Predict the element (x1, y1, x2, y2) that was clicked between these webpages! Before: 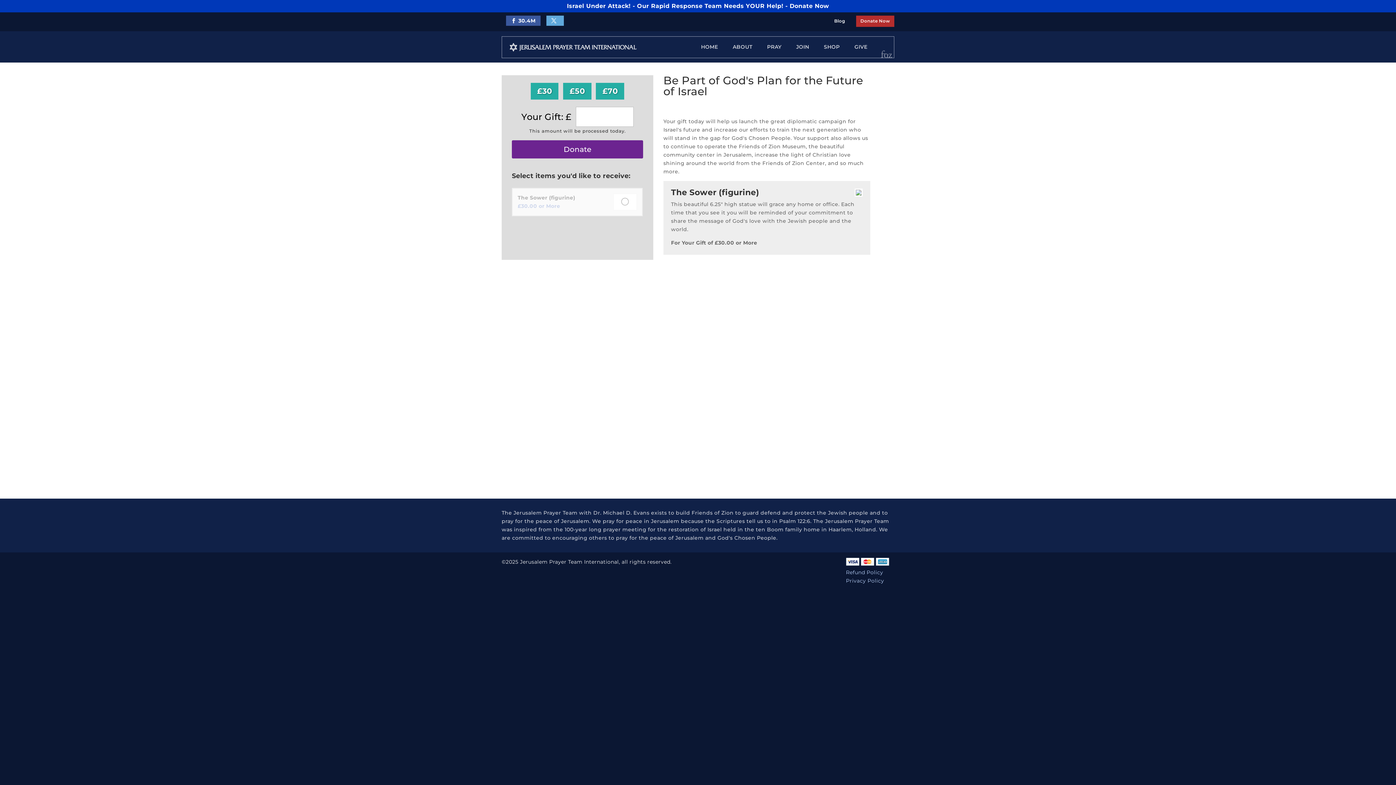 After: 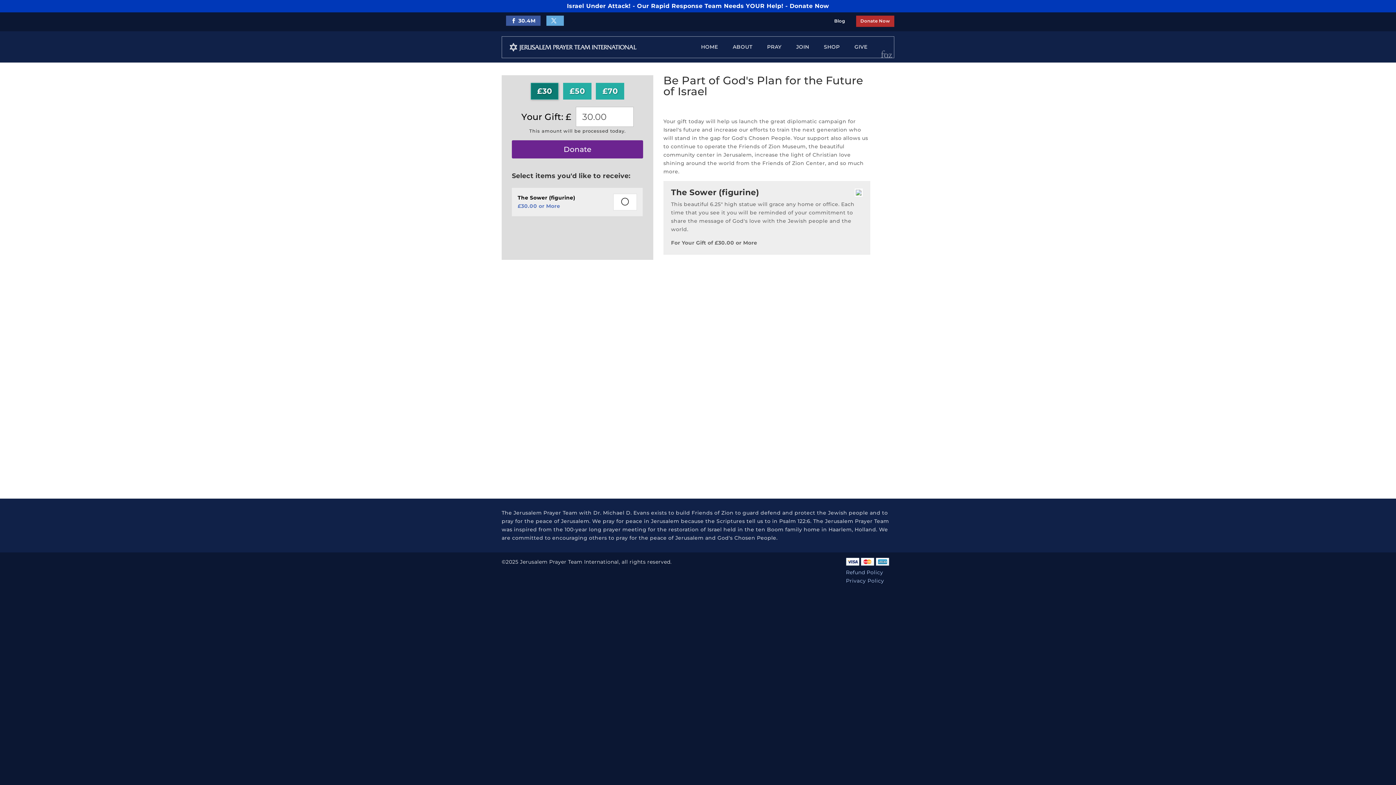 Action: label: £30 bbox: (530, 82, 558, 99)